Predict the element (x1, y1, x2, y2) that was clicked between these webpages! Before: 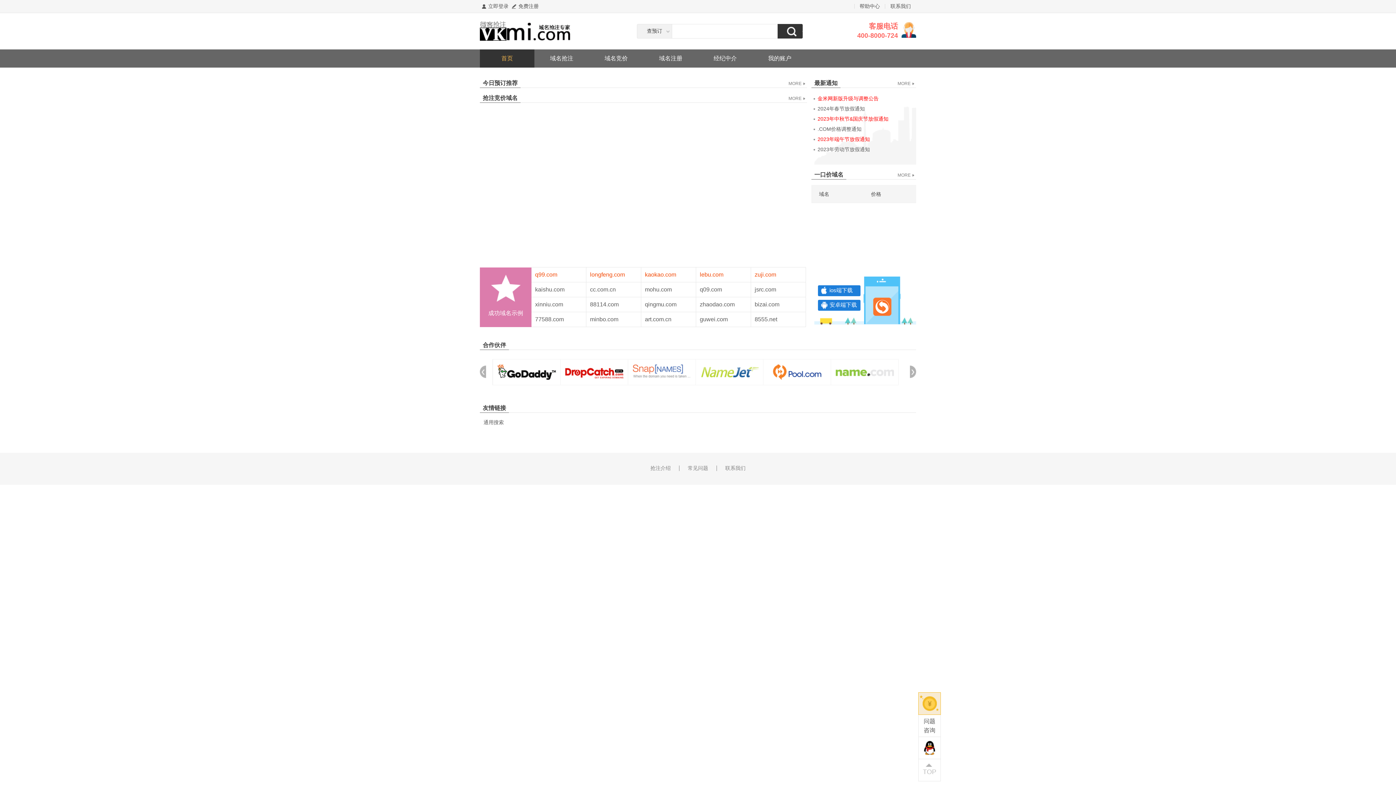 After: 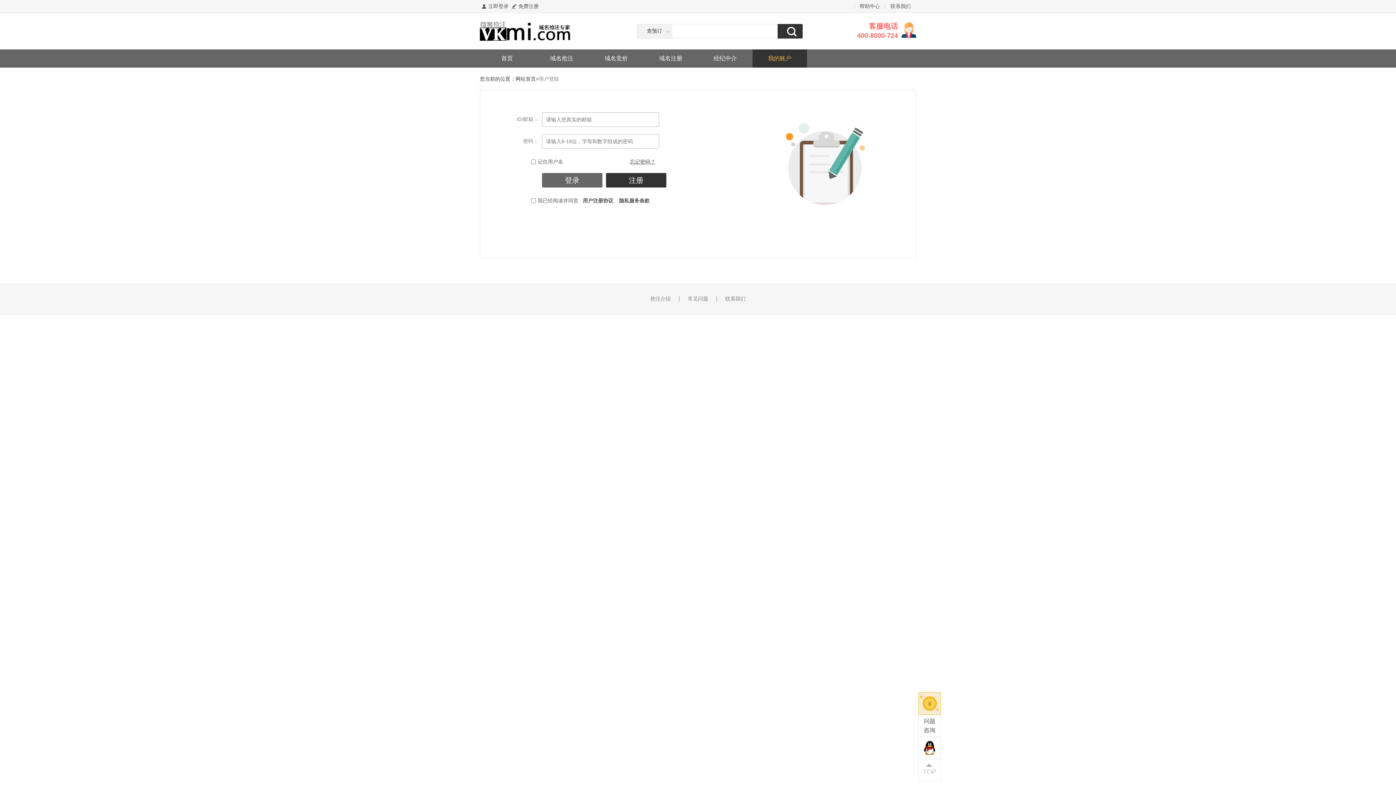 Action: label: 立即登录 bbox: (488, 0, 508, 12)